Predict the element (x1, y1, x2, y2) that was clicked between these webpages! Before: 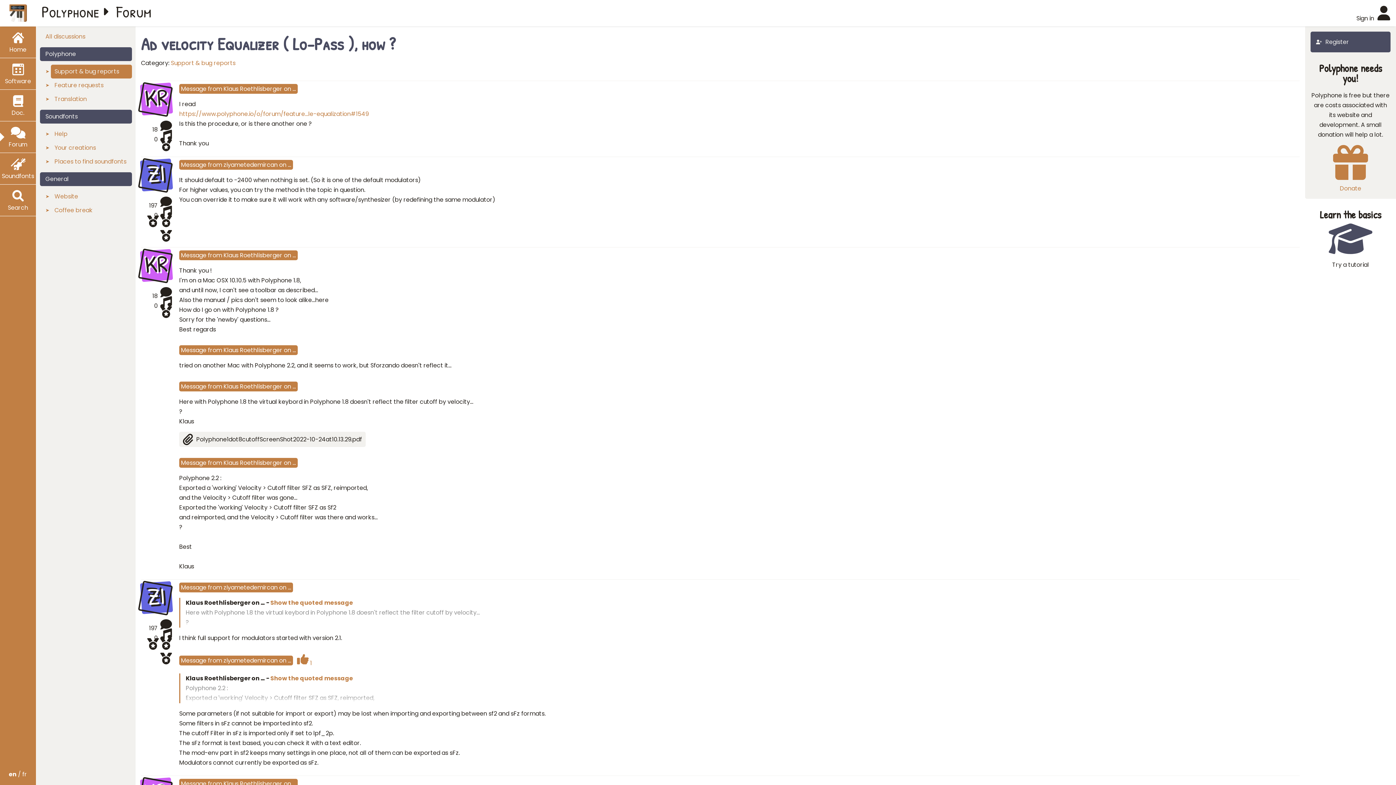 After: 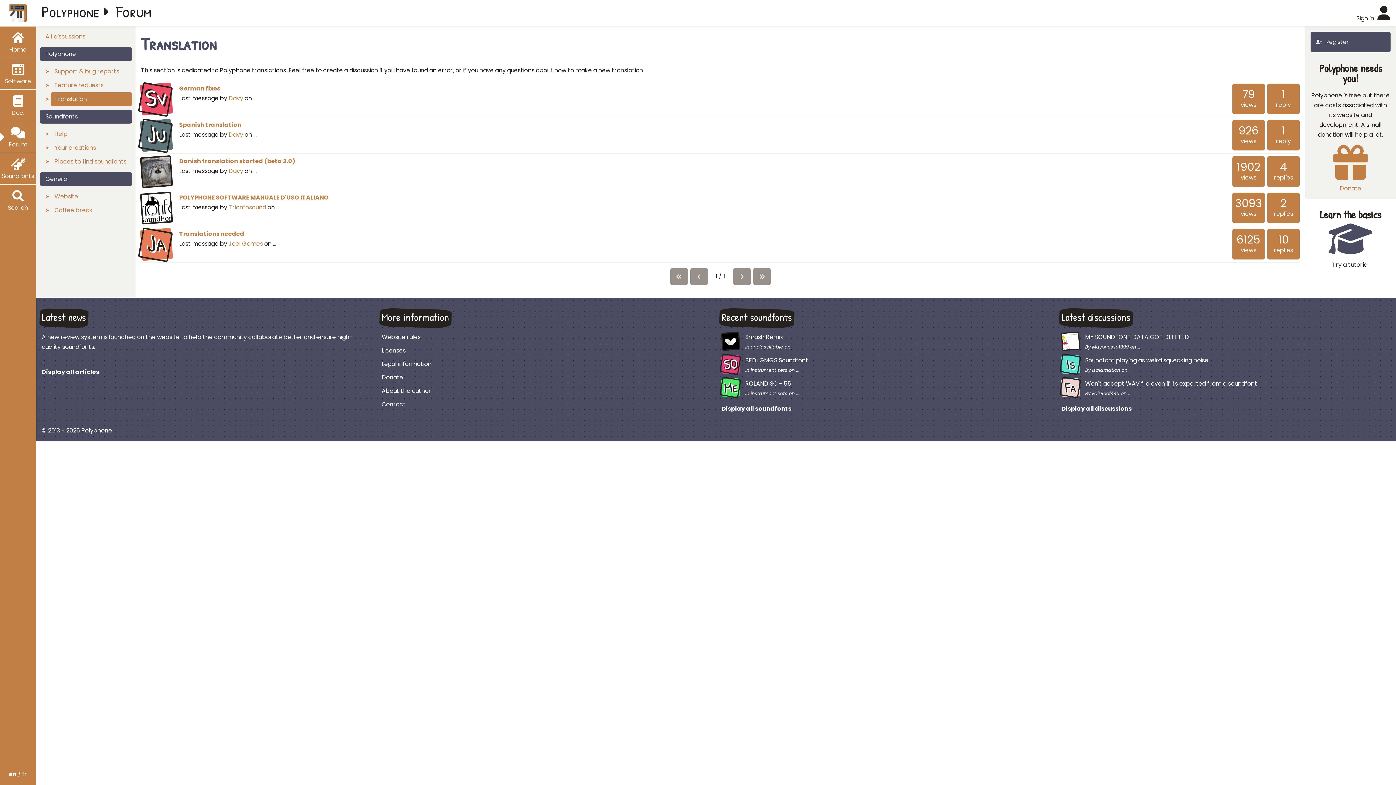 Action: bbox: (50, 92, 132, 106) label: Translation